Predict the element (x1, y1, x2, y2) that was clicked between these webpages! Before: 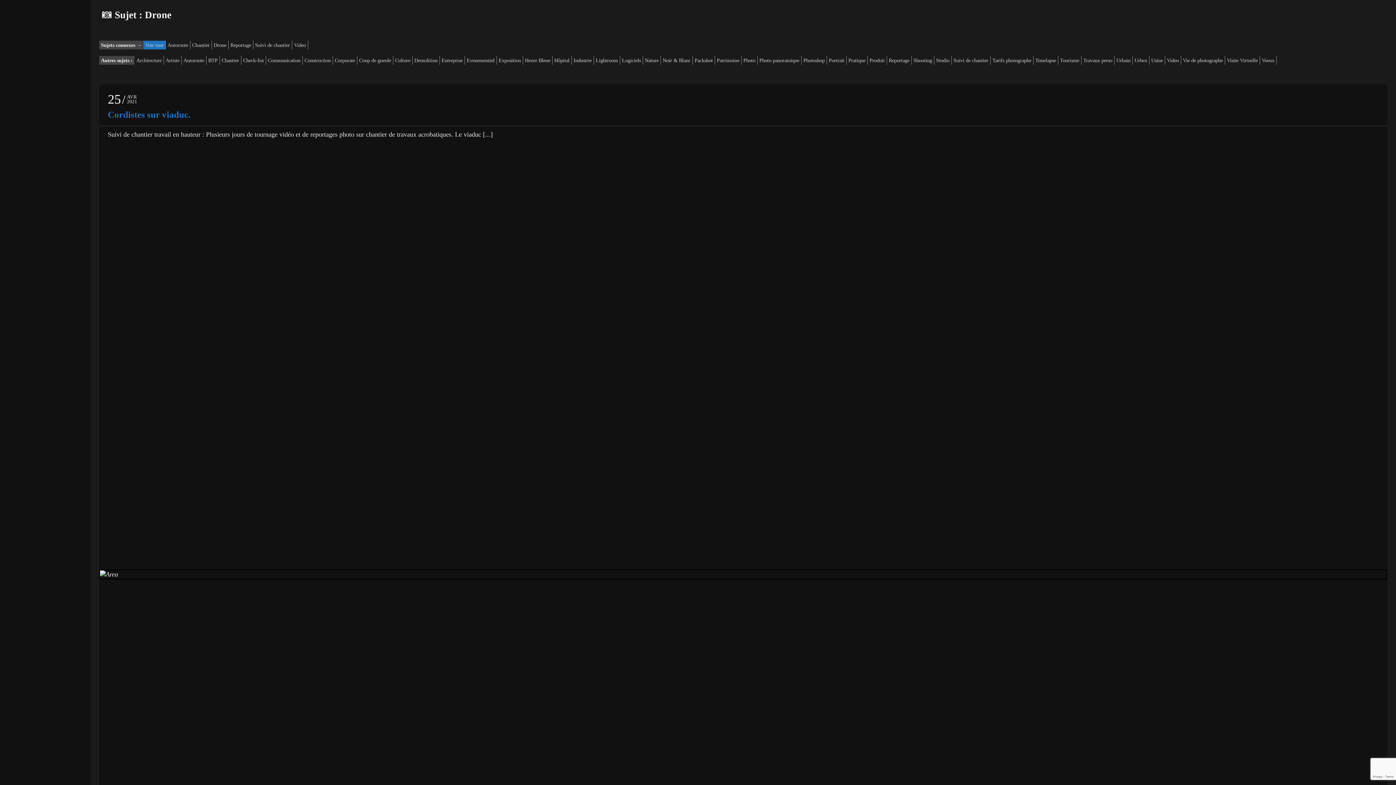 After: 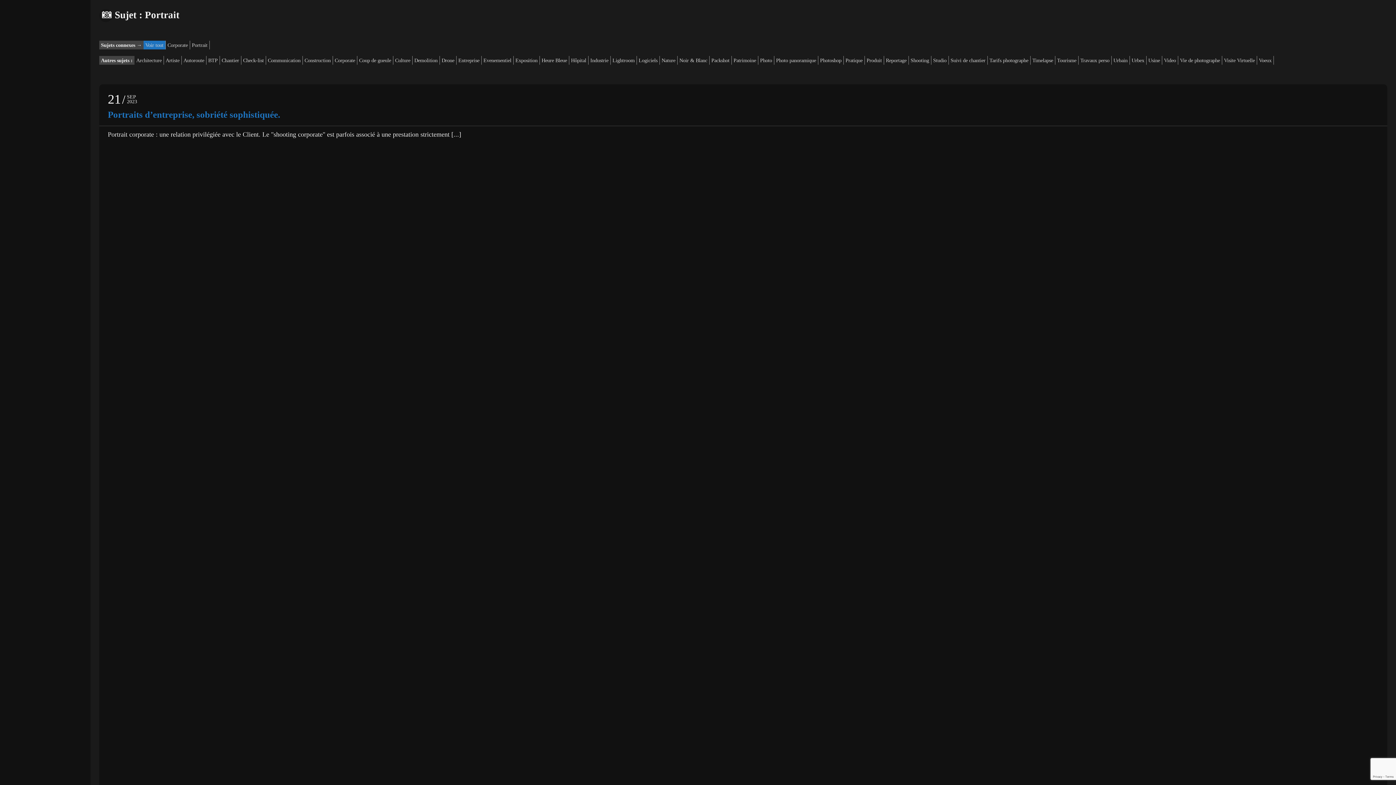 Action: bbox: (827, 55, 846, 64) label: Portrait